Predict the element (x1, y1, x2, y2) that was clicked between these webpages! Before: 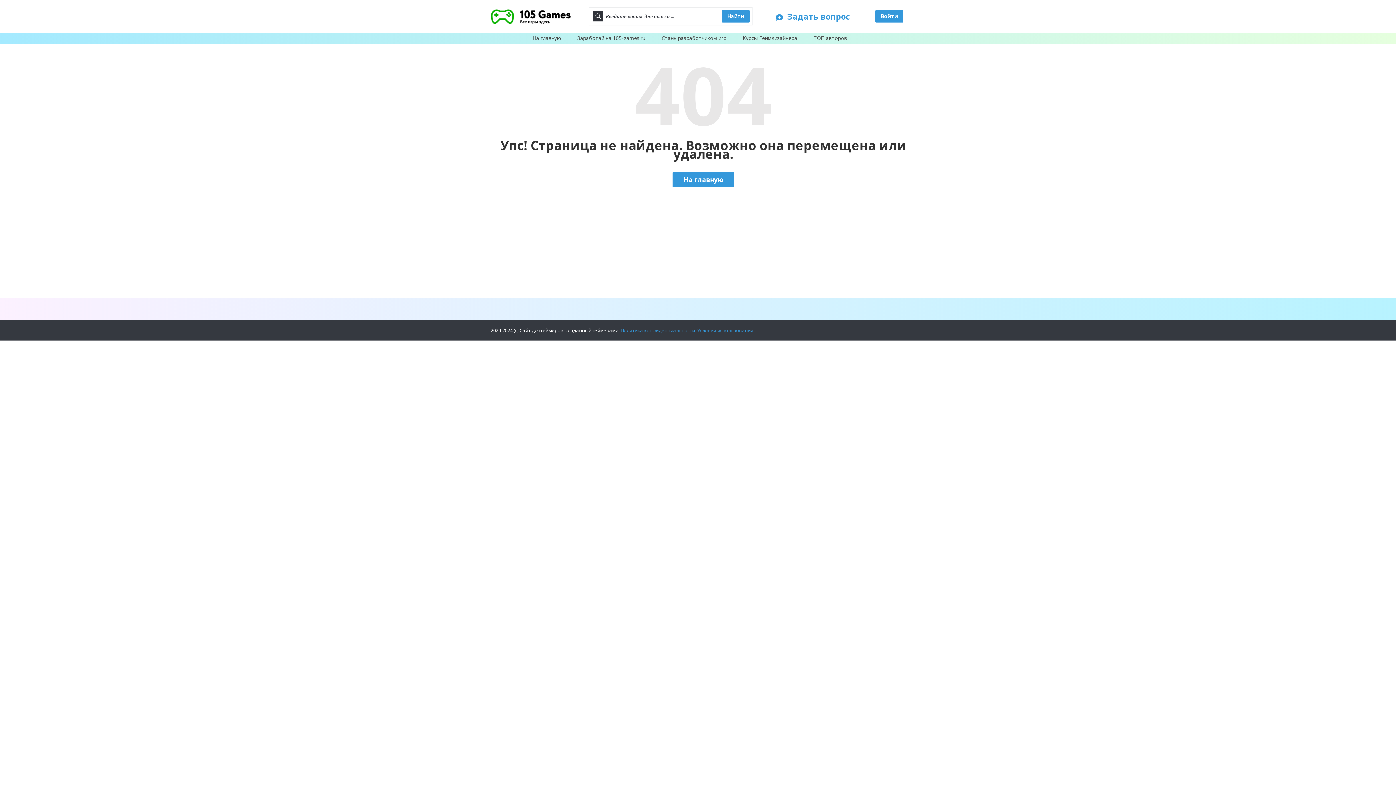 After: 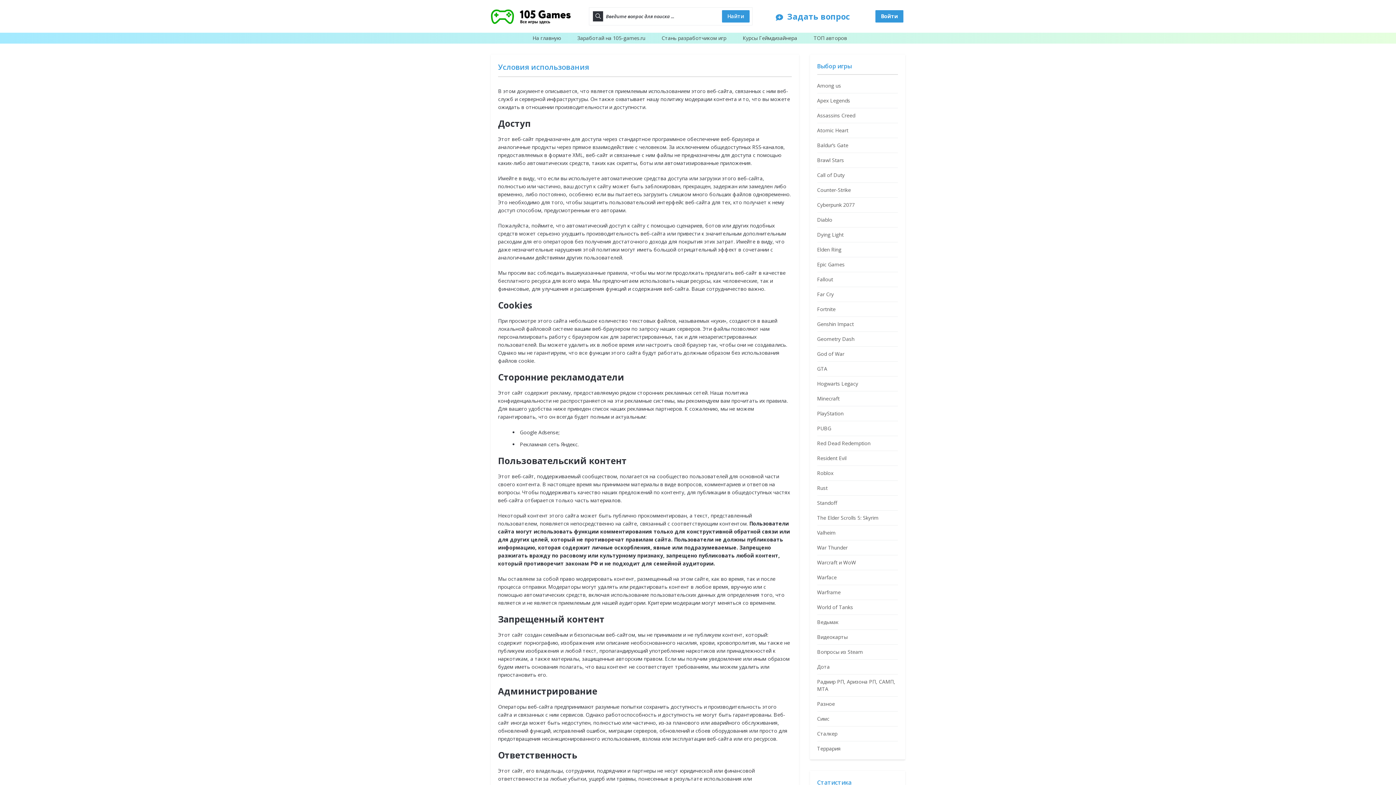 Action: label: Условия использования. bbox: (697, 327, 754, 333)